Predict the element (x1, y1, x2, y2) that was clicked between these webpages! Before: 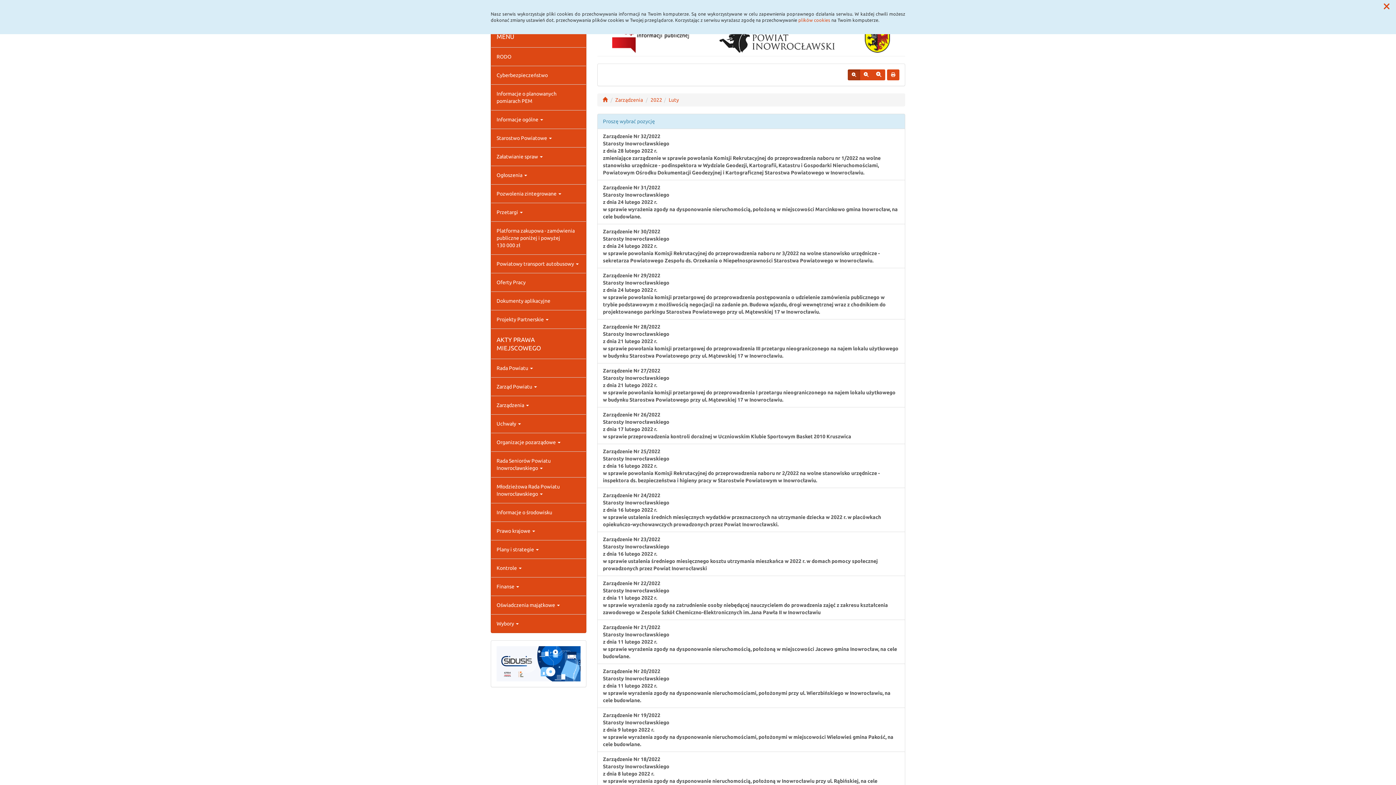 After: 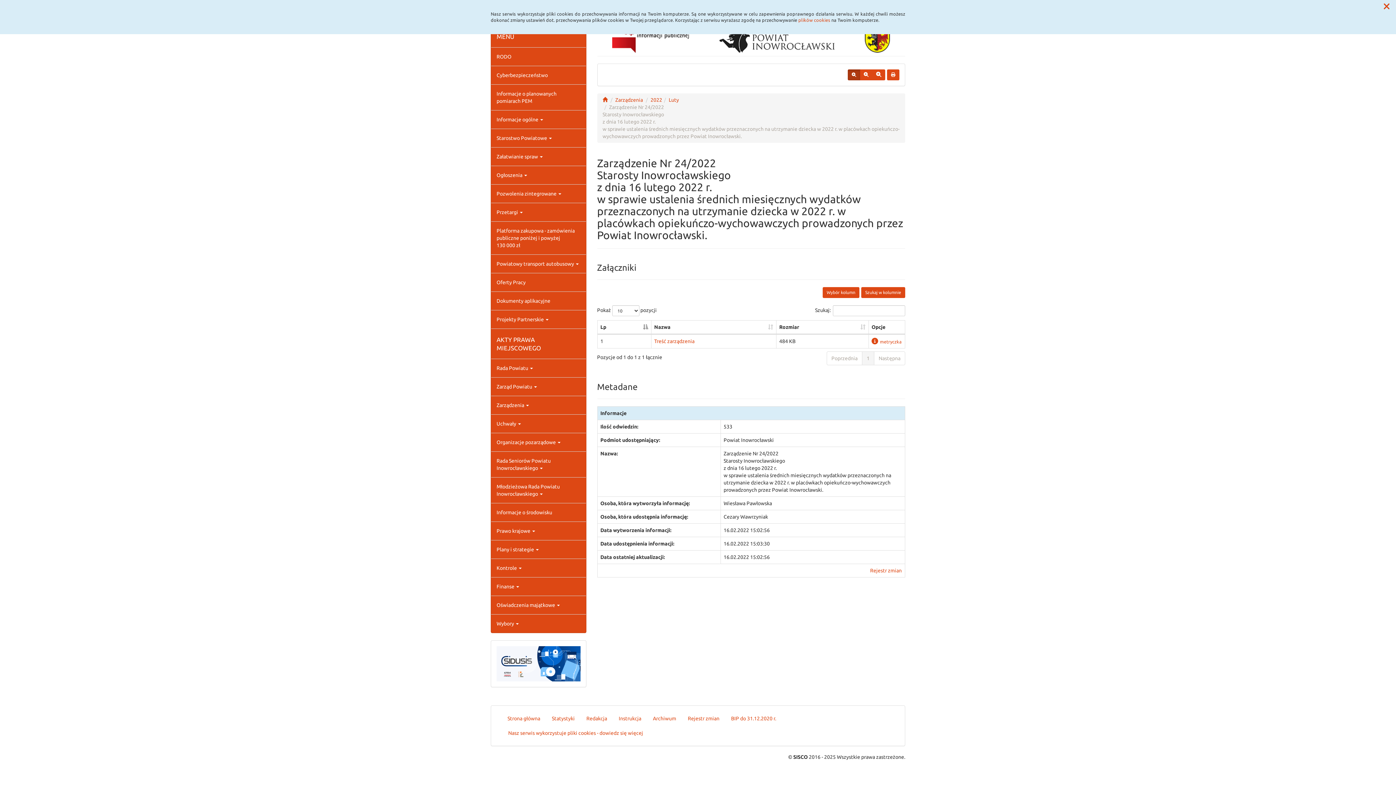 Action: bbox: (597, 488, 905, 532) label: Zarządzenie Nr 24/2022
Starosty Inowrocławskiego
z dnia 16 lutego 2022 r.
w sprawie ustalenia średnich miesięcznych wydatków przeznaczonych na utrzymanie dziecka w 2022 r. w placówkach opiekuńczo-wychowawczych prowadzonych przez Powiat Inowrocławski.